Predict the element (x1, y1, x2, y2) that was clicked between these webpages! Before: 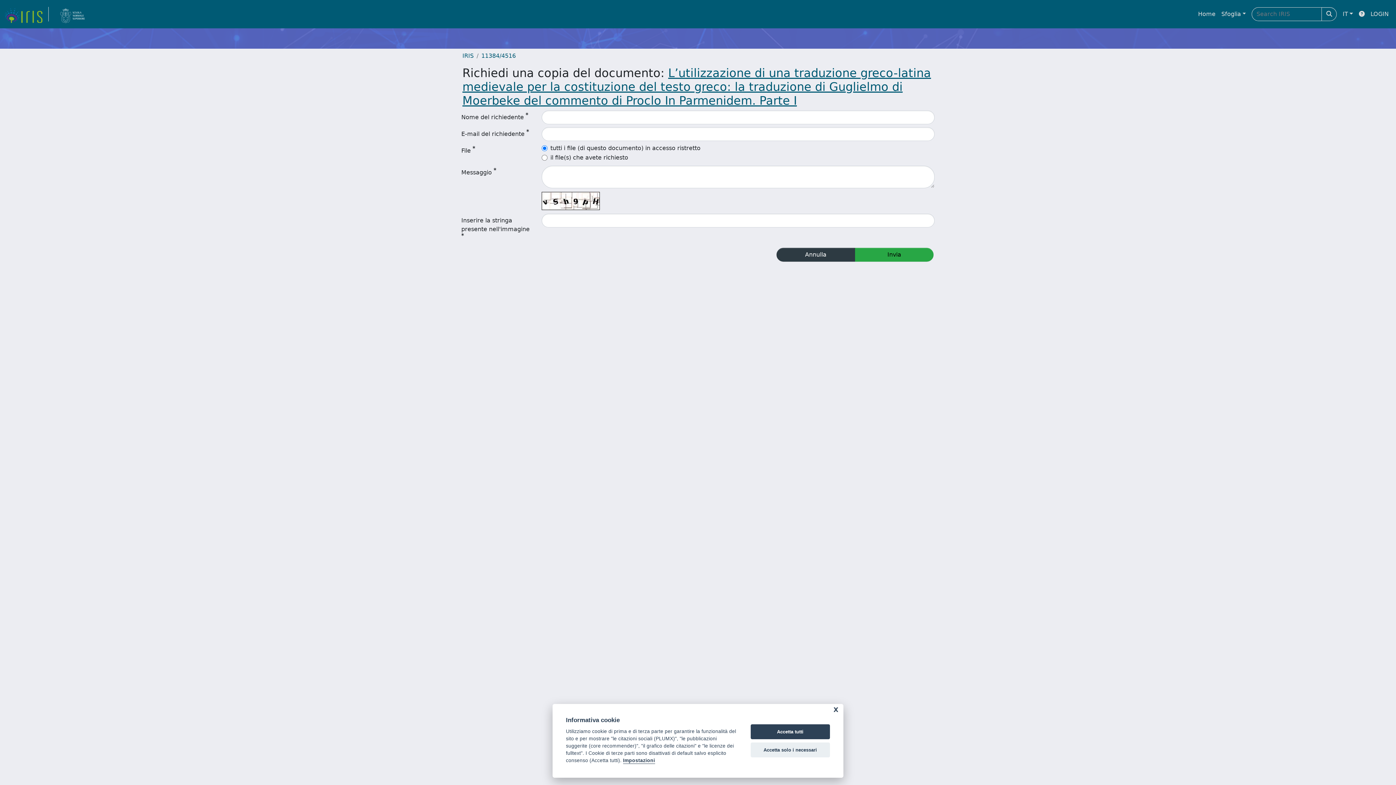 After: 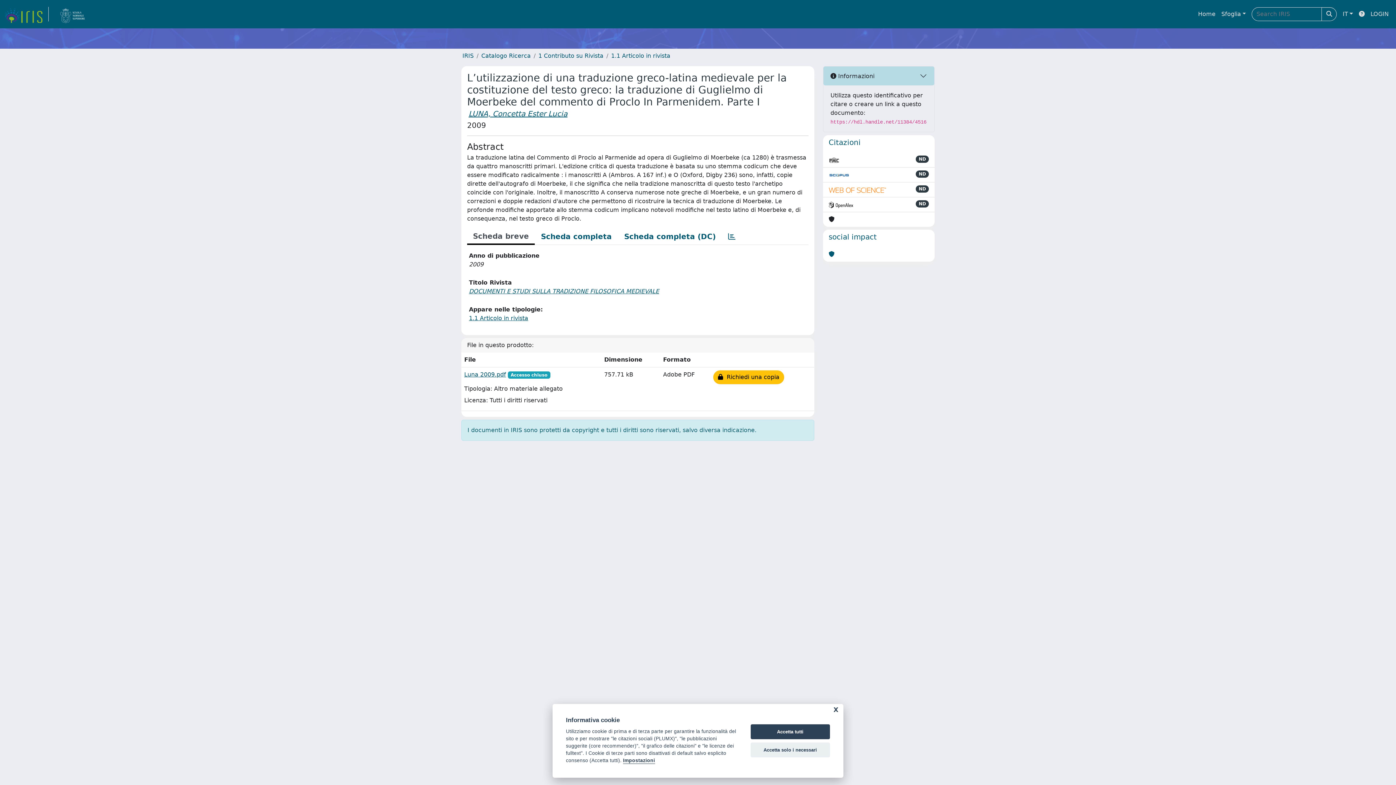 Action: label: 11384/4516 bbox: (481, 52, 516, 59)